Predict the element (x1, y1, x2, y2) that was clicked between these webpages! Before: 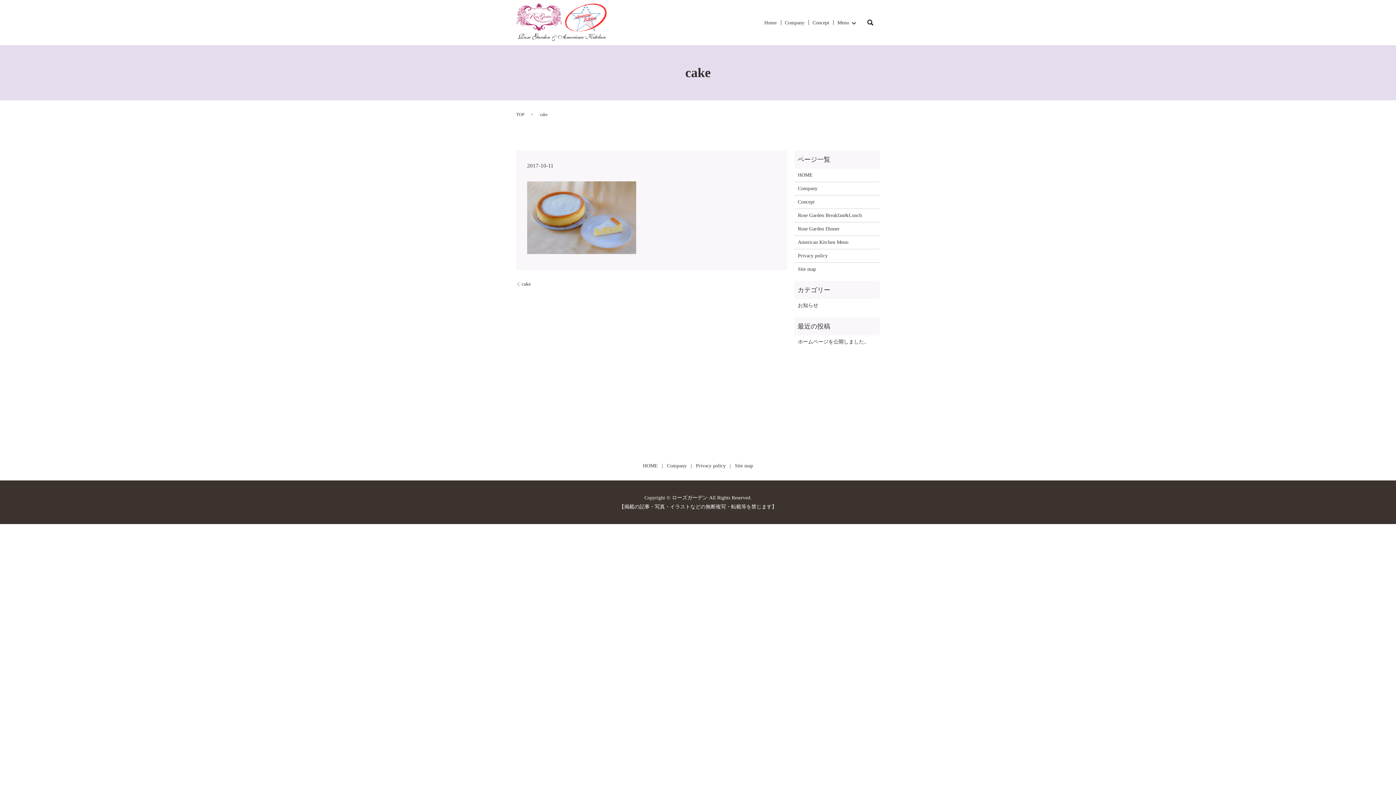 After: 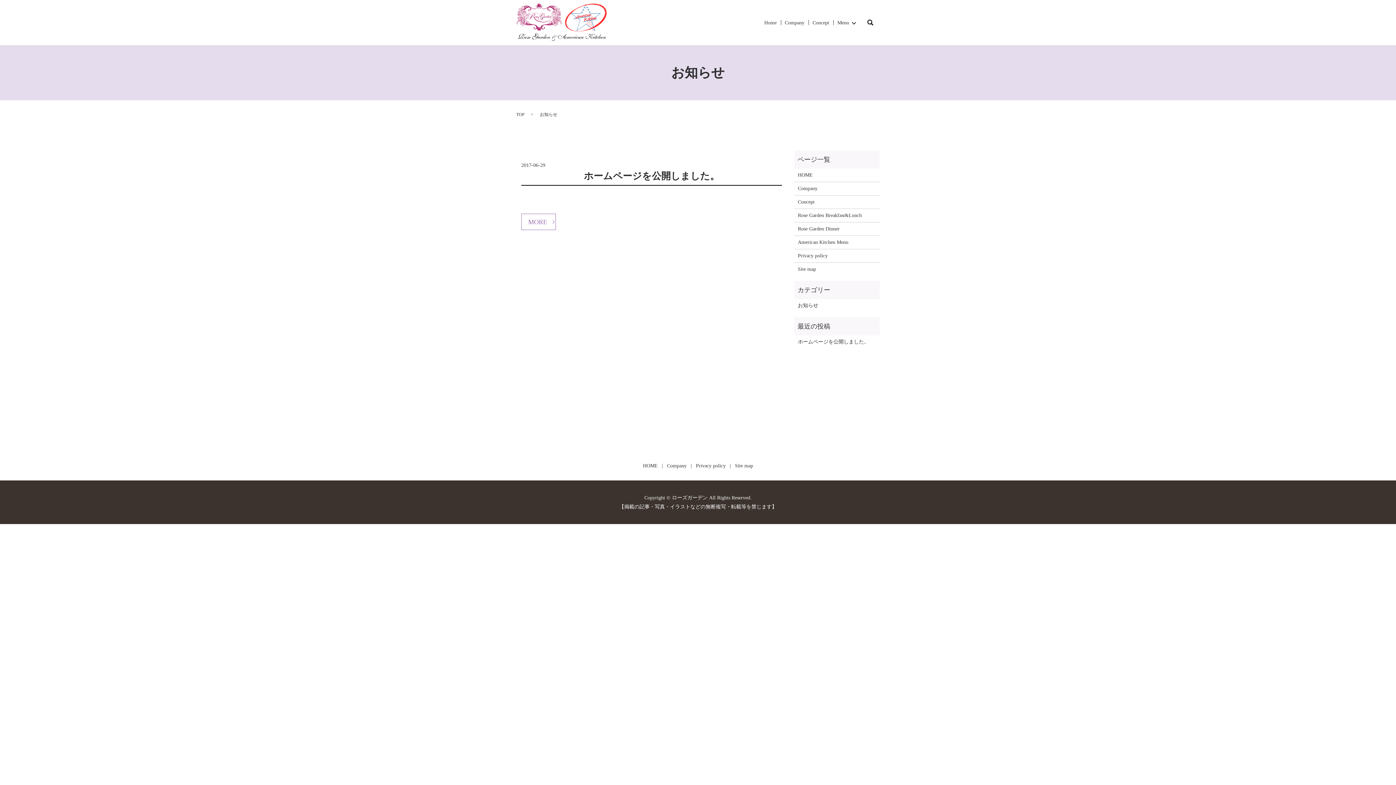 Action: bbox: (798, 301, 876, 309) label: お知らせ